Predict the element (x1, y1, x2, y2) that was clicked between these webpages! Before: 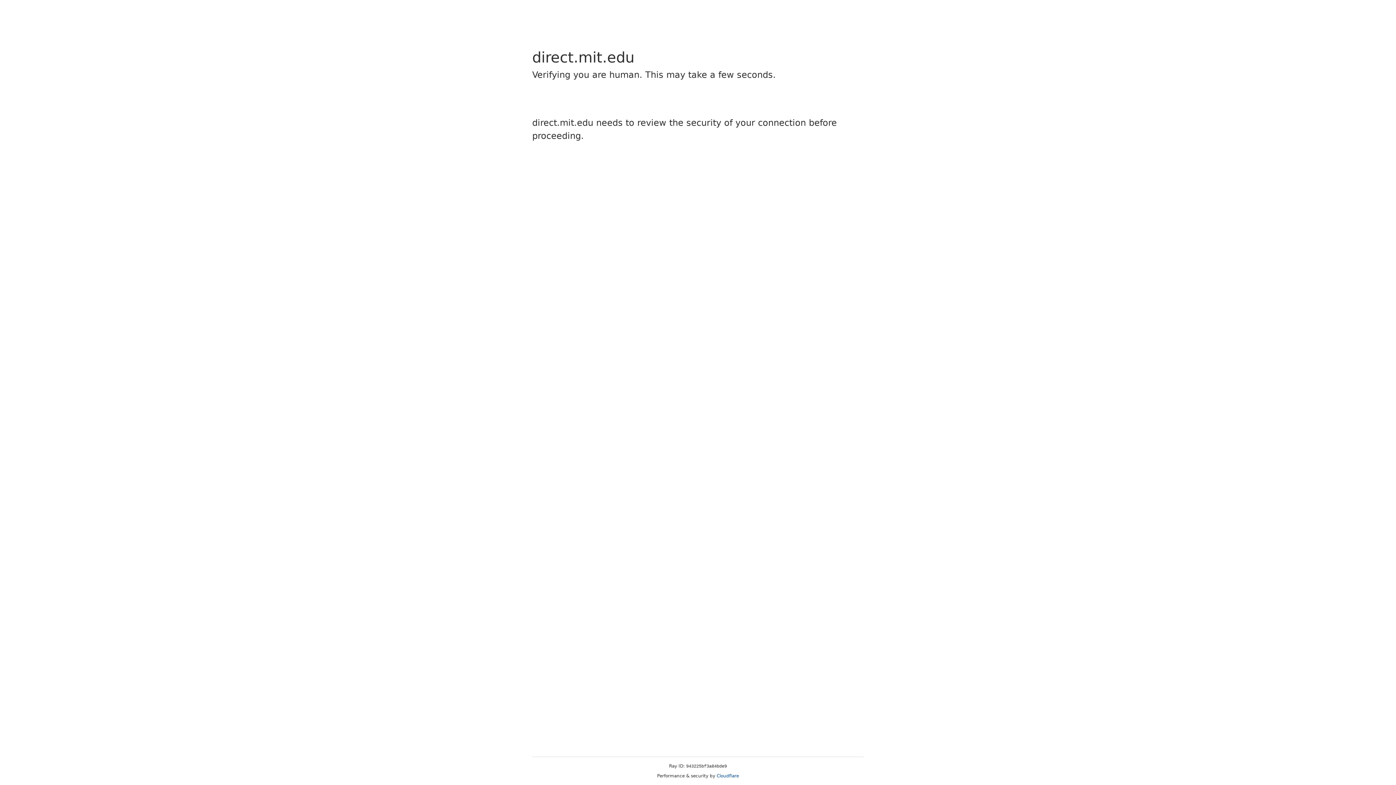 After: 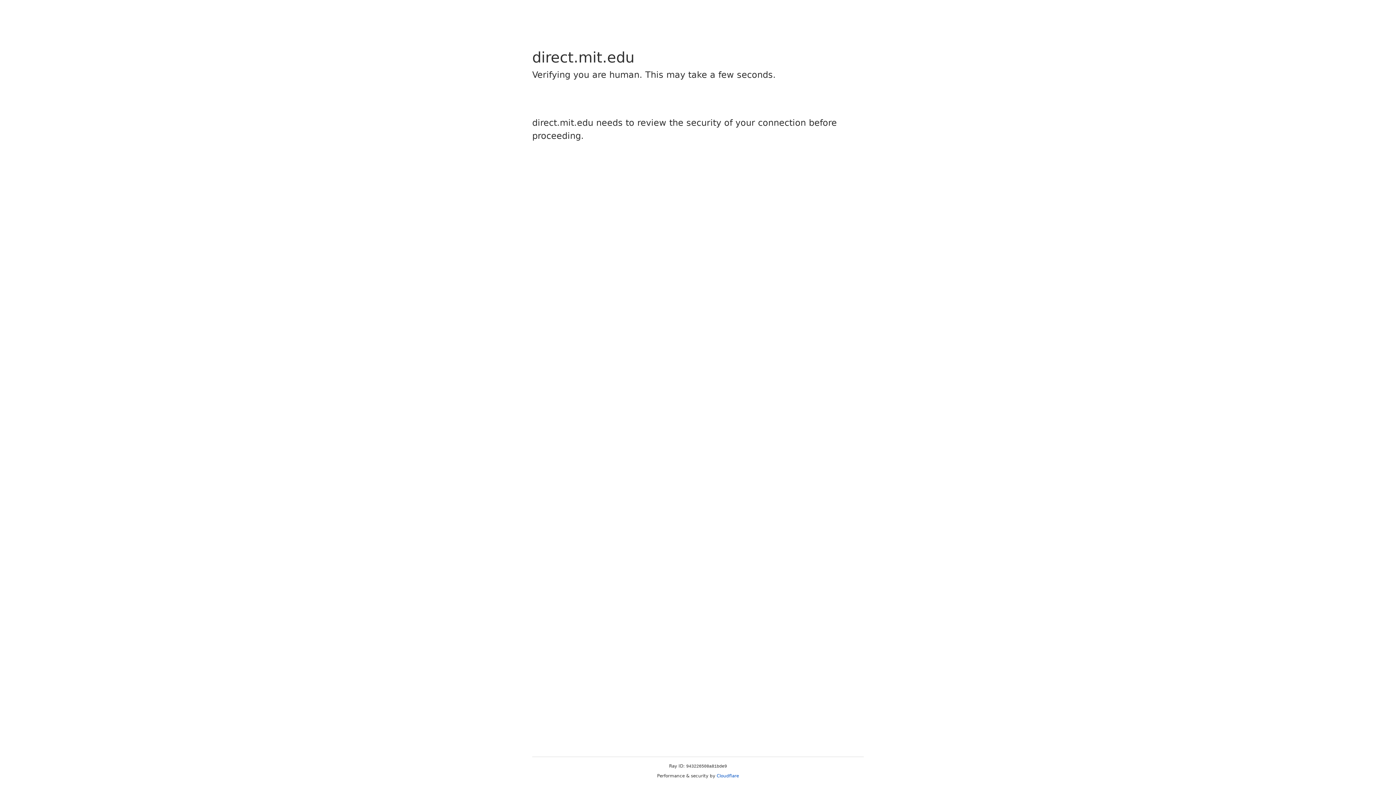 Action: label: Cloudflare bbox: (716, 773, 739, 778)